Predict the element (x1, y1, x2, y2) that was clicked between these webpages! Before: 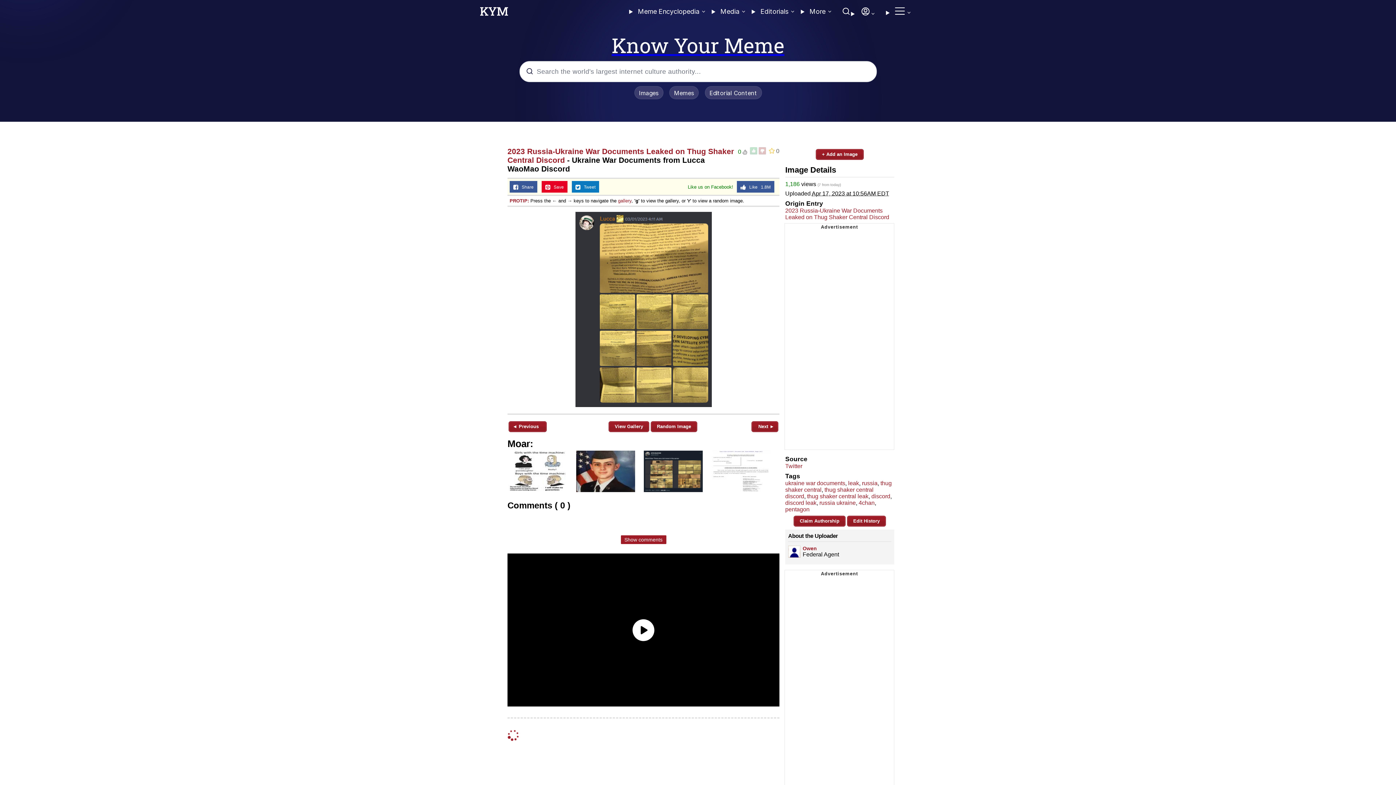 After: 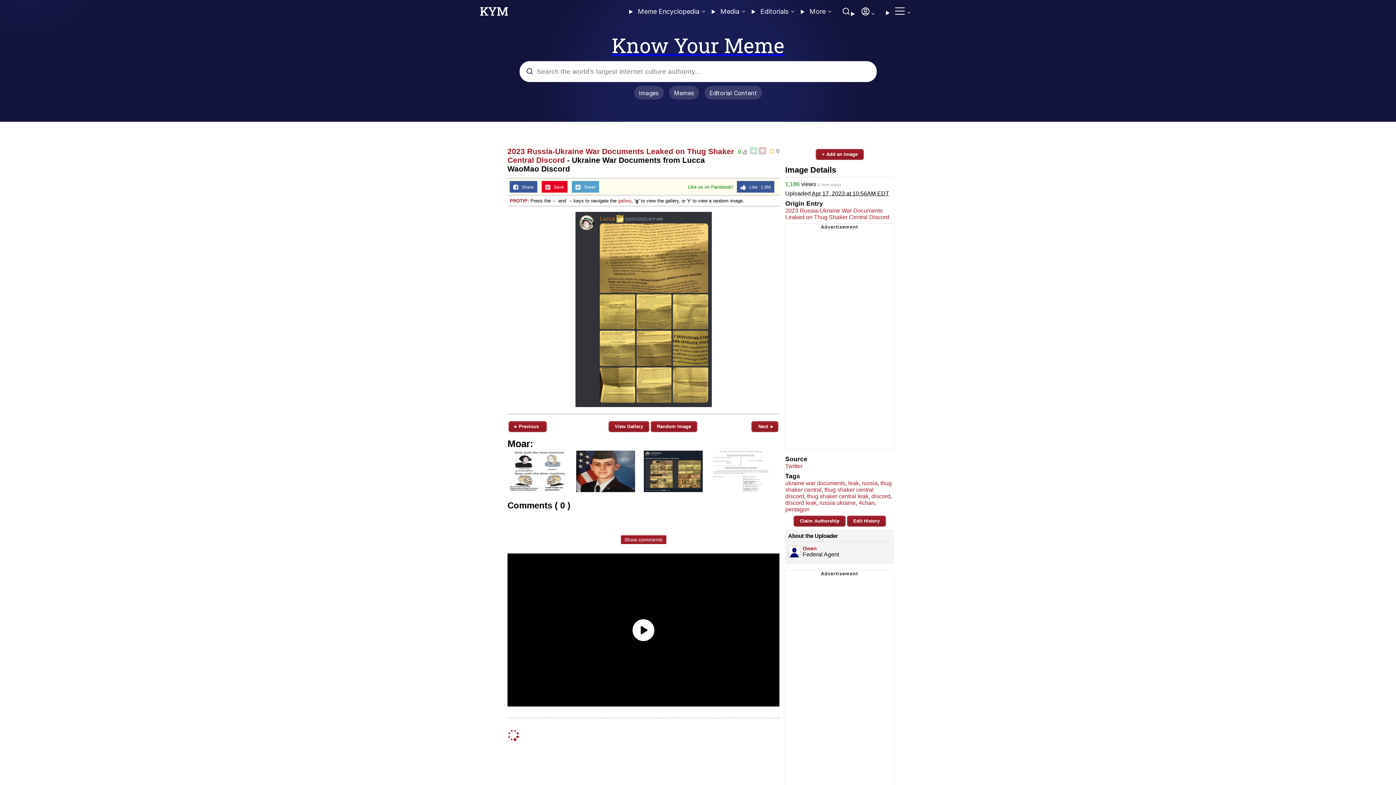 Action: label:    Tweet bbox: (572, 181, 599, 192)